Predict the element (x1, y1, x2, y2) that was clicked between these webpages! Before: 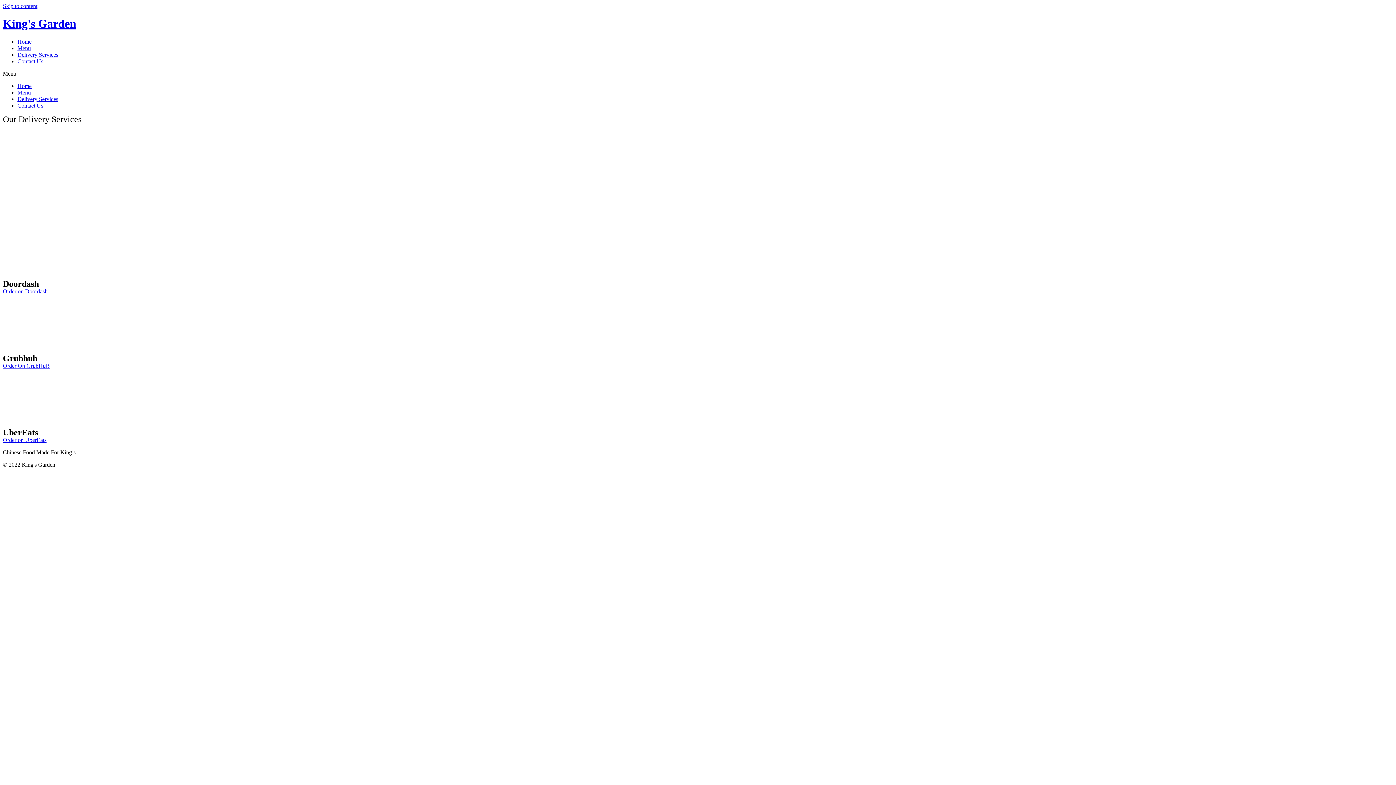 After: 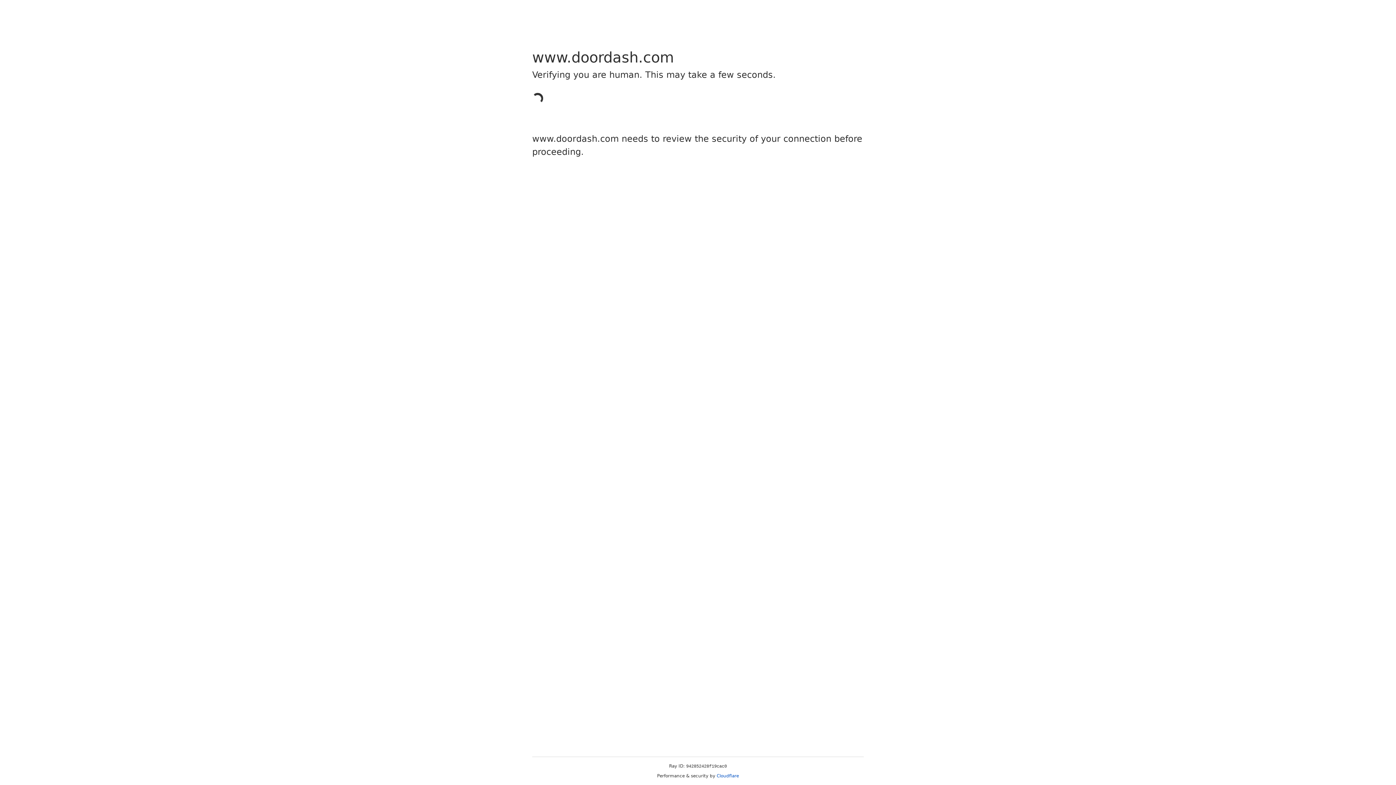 Action: bbox: (2, 288, 47, 294) label: Order on Doordash